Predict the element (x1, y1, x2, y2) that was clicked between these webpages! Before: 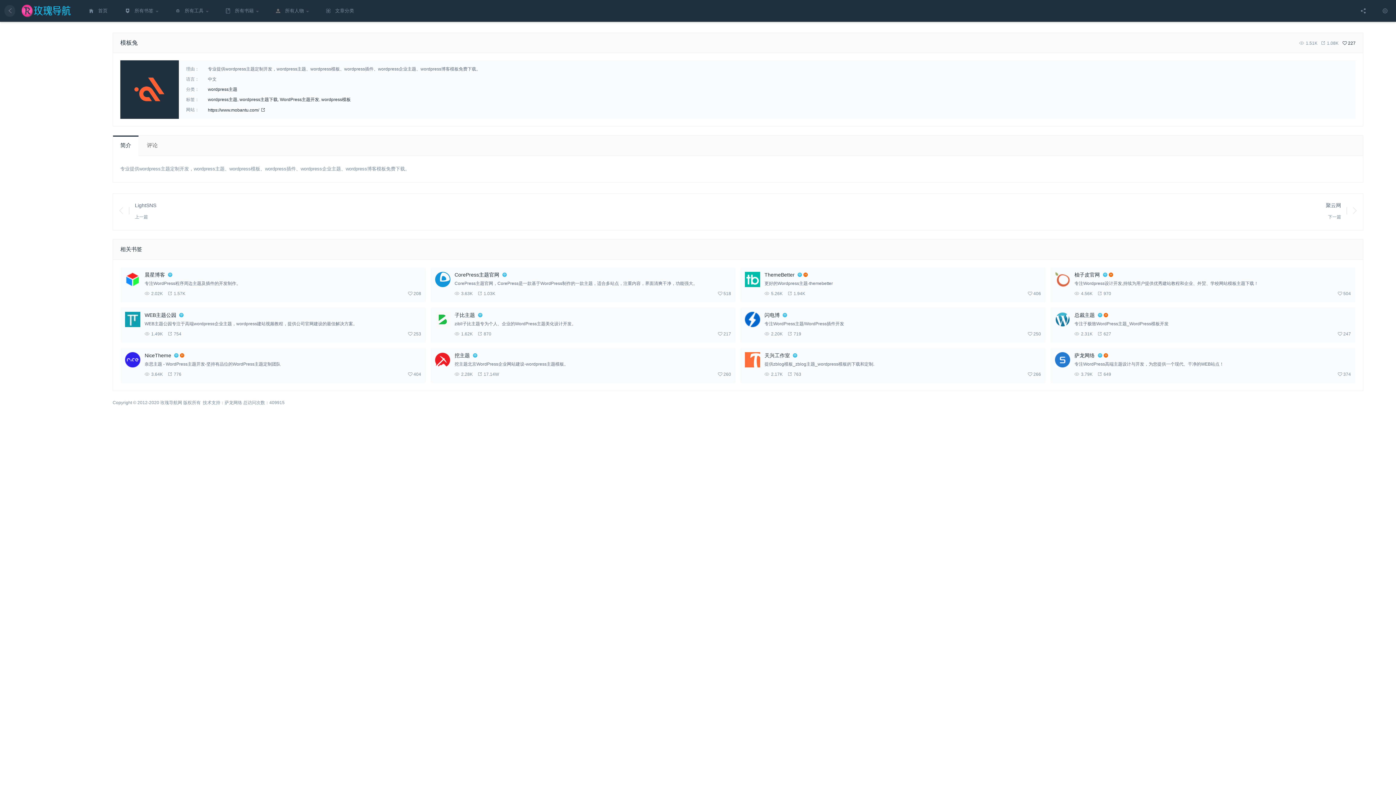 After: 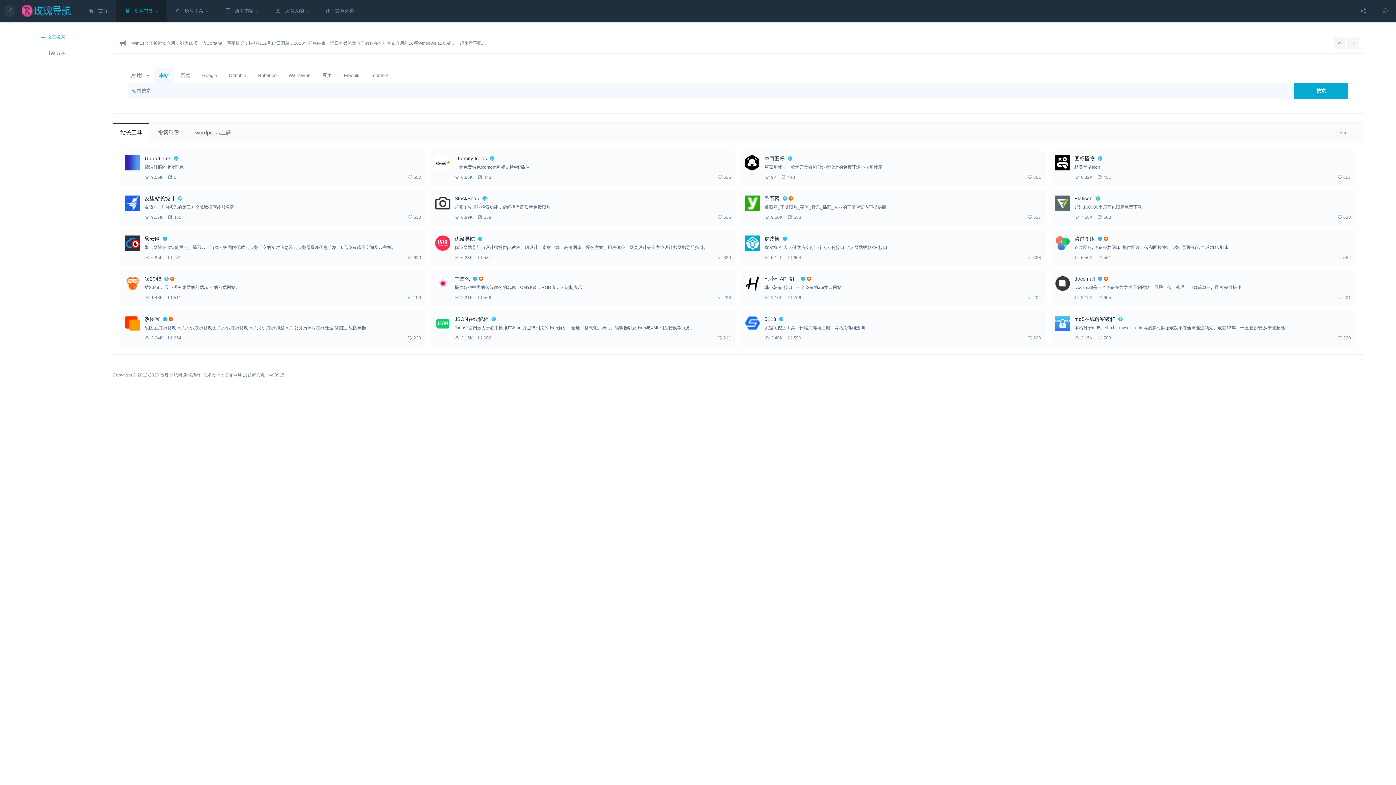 Action: bbox: (116, 0, 166, 21) label: 所有书签